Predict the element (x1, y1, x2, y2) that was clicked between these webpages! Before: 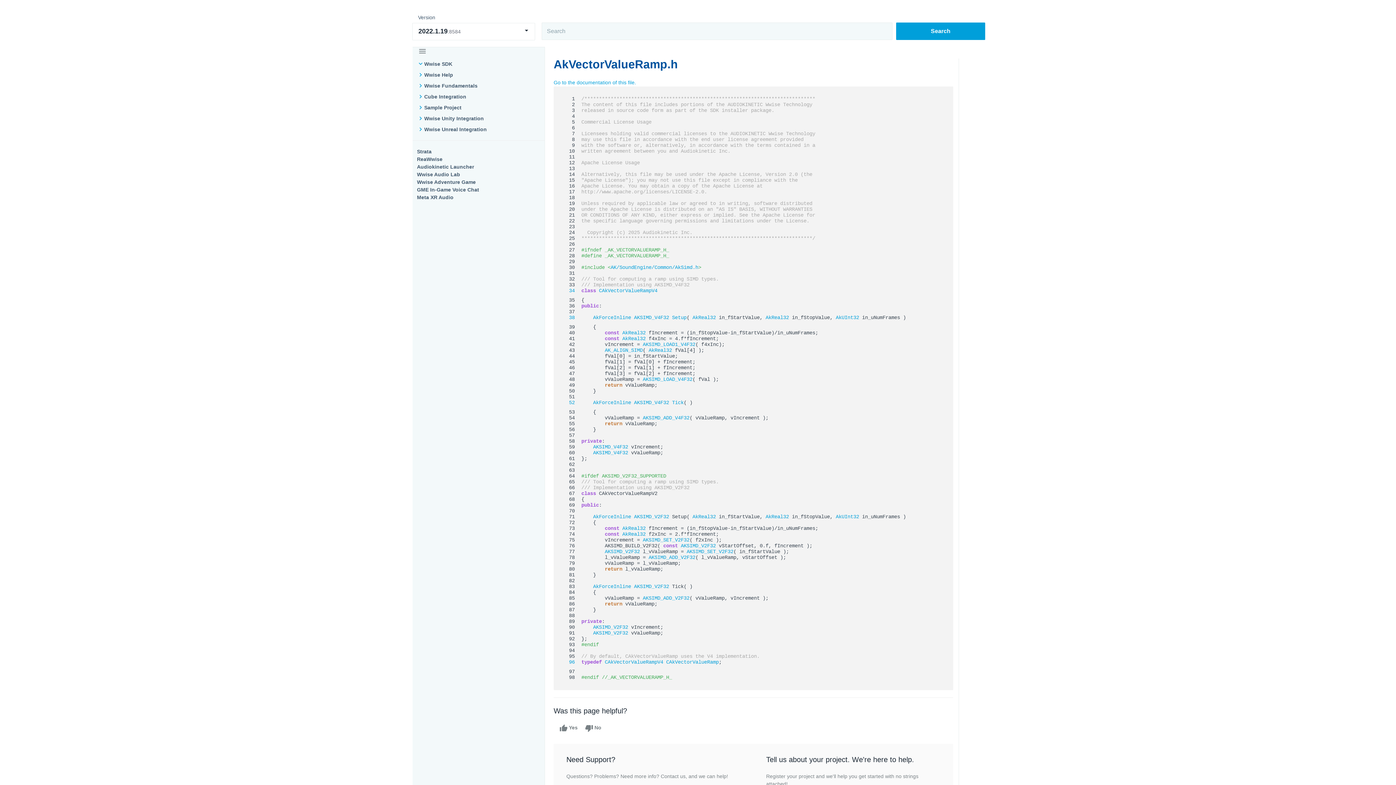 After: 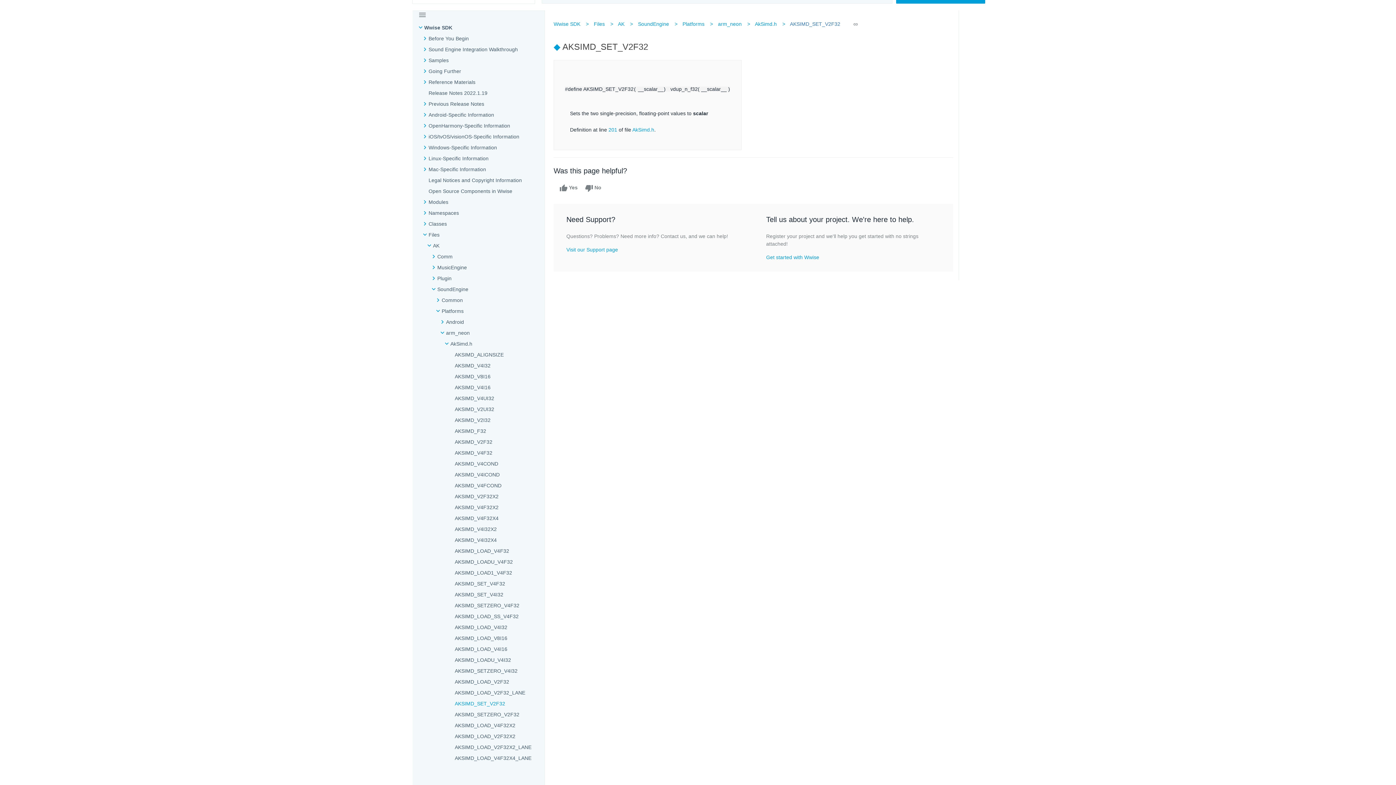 Action: bbox: (642, 537, 689, 543) label: AKSIMD_SET_V2F32